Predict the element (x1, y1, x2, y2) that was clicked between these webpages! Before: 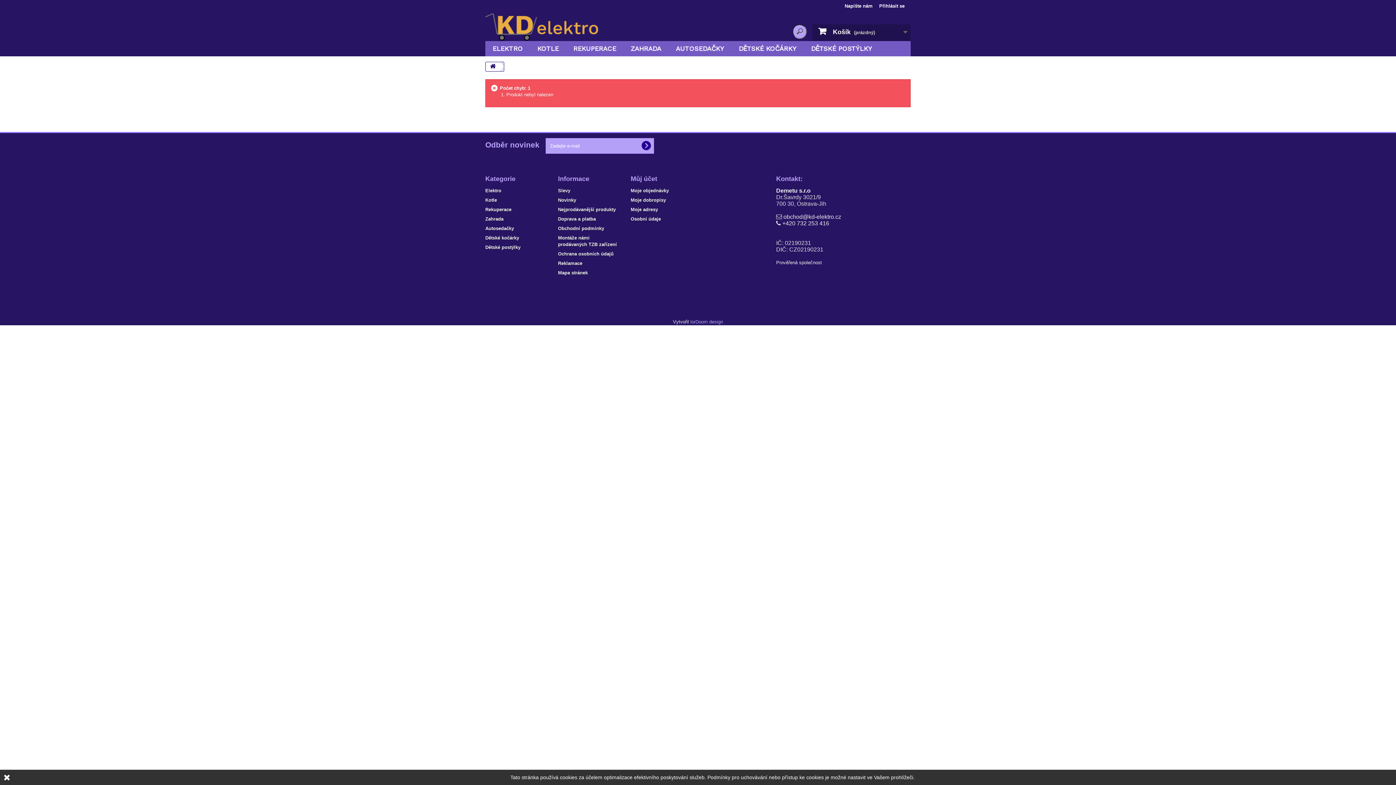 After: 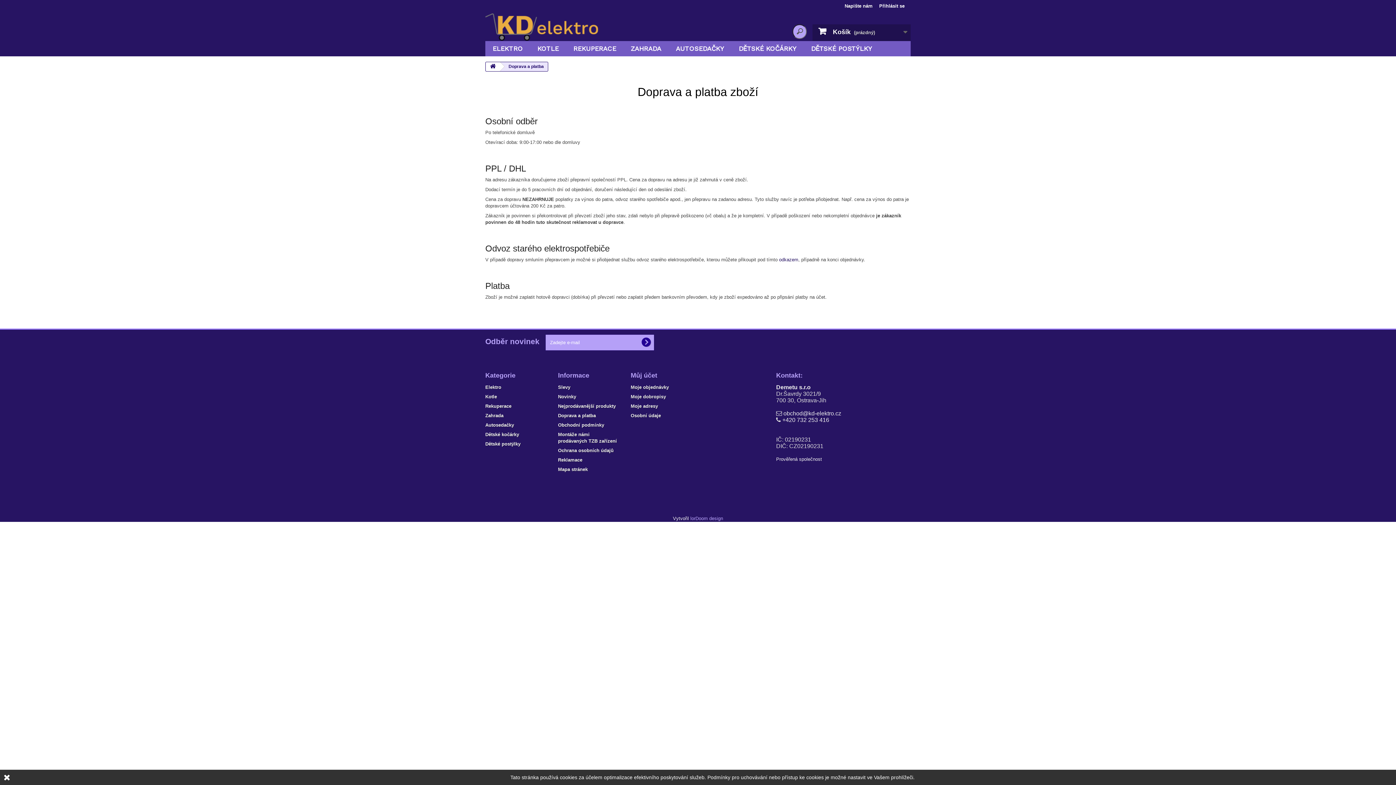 Action: bbox: (558, 216, 596, 221) label: Doprava a platba